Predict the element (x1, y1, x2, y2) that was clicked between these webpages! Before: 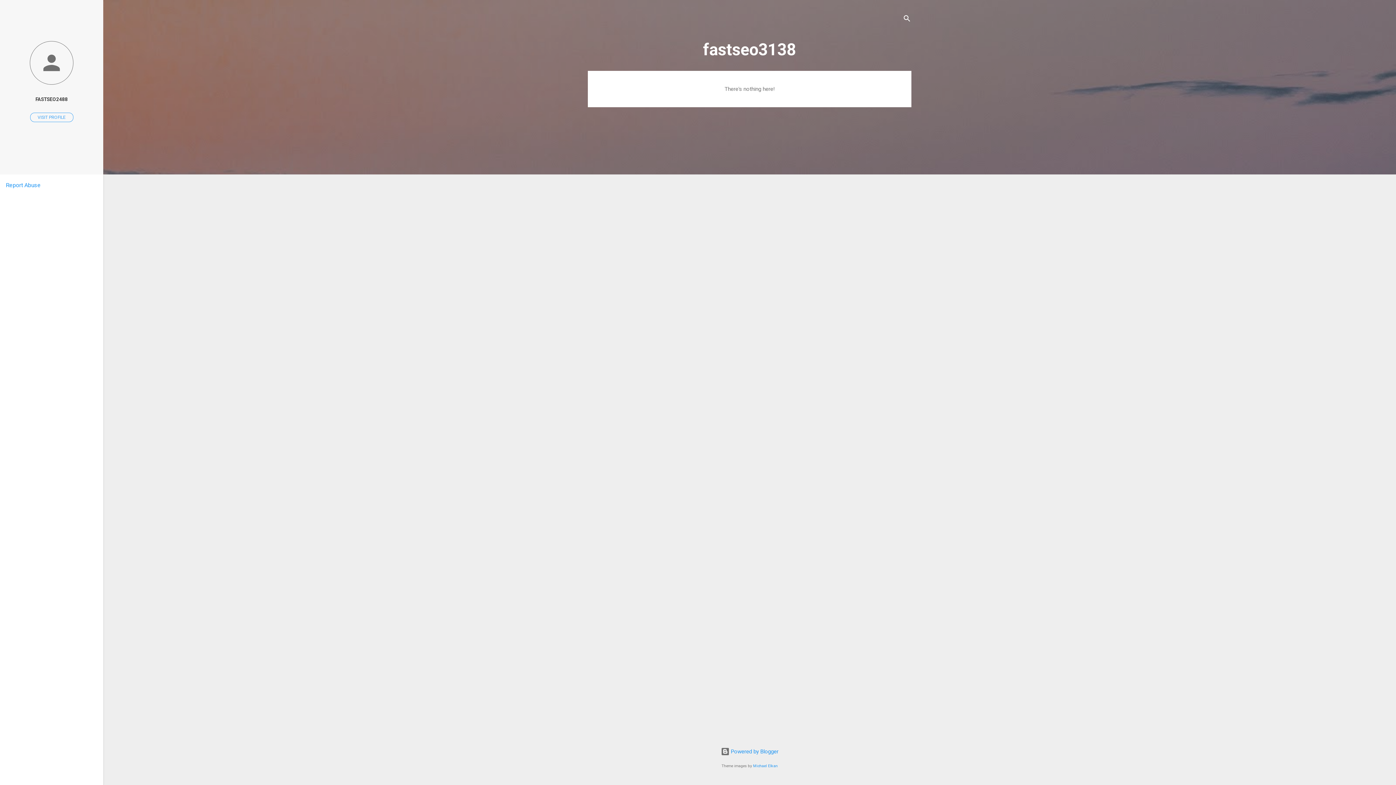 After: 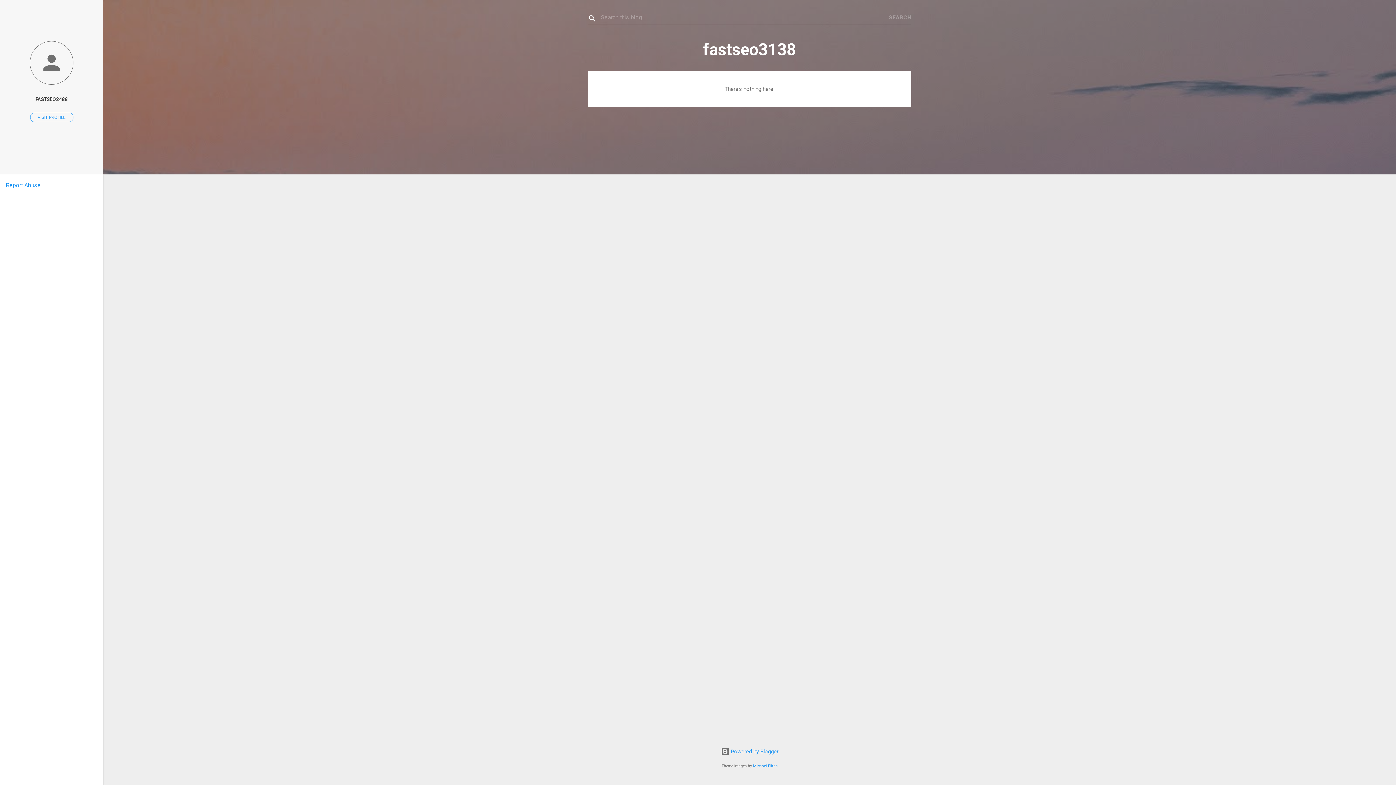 Action: label: Search bbox: (902, 8, 911, 30)